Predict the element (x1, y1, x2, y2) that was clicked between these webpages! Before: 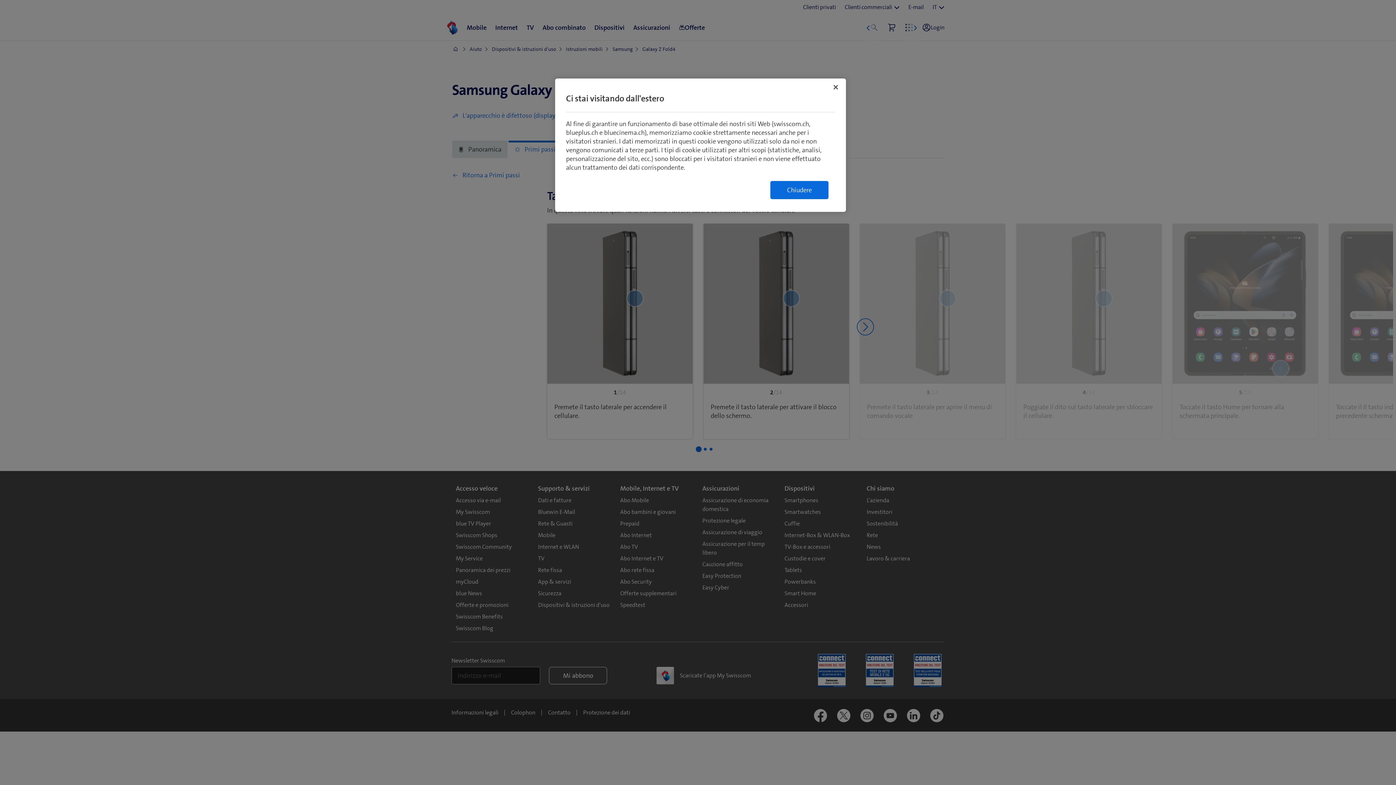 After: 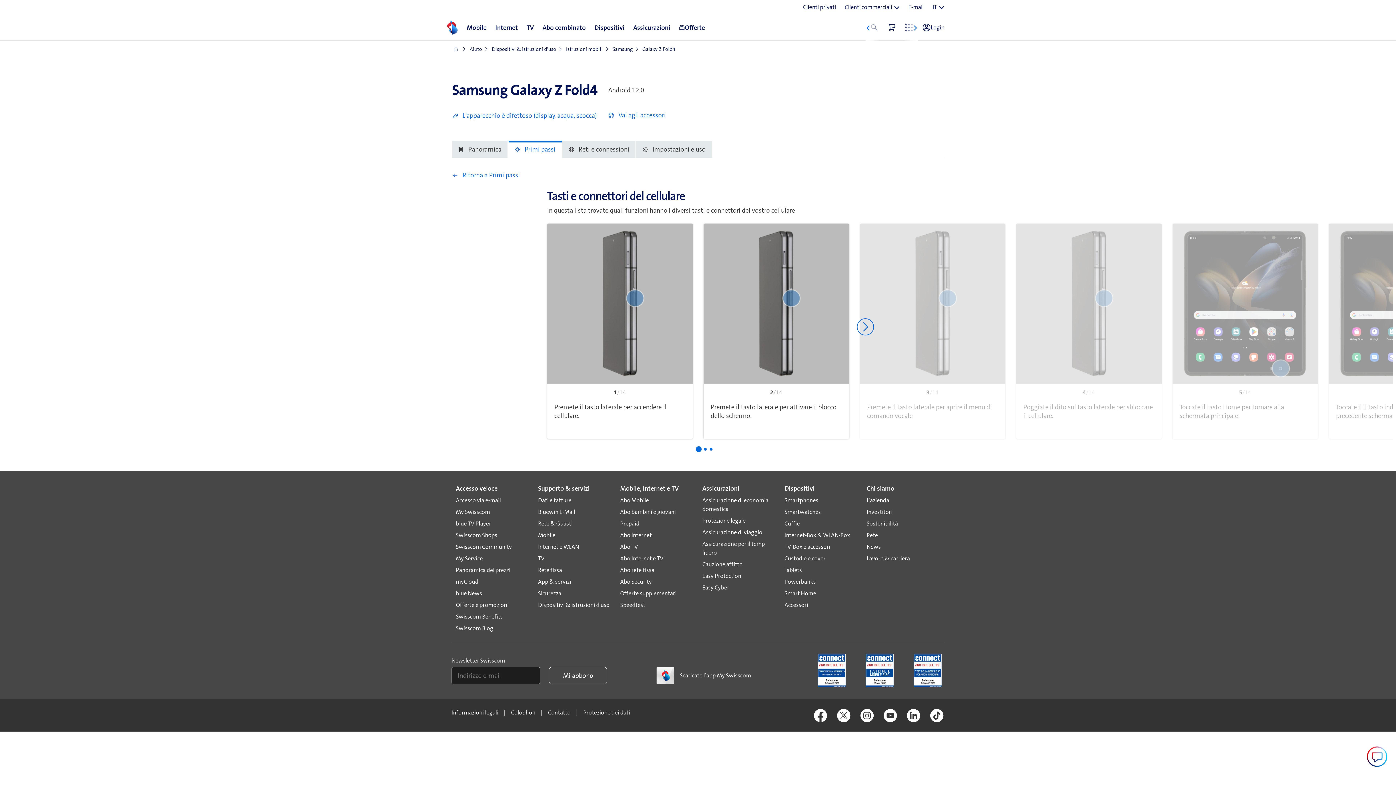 Action: bbox: (828, 79, 844, 95) label: Chiudi